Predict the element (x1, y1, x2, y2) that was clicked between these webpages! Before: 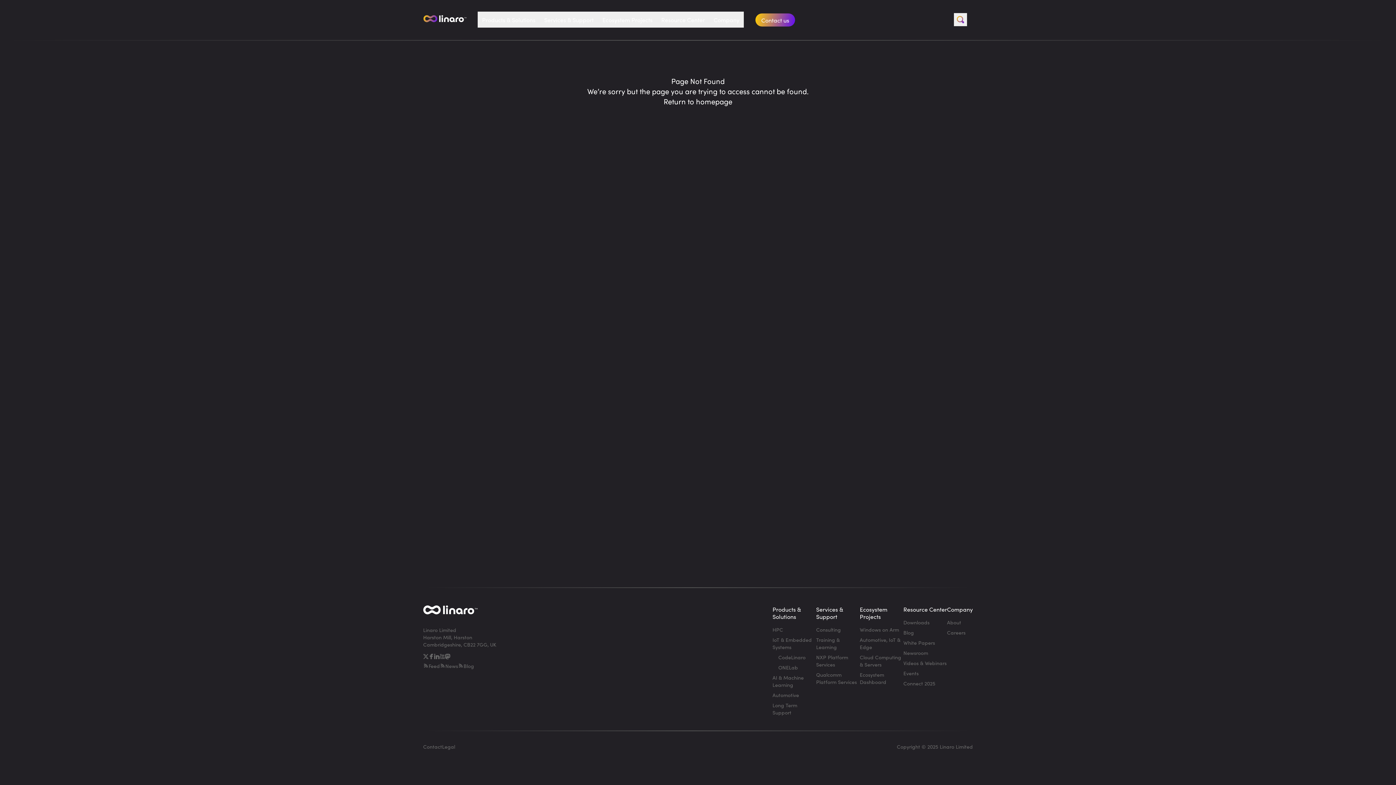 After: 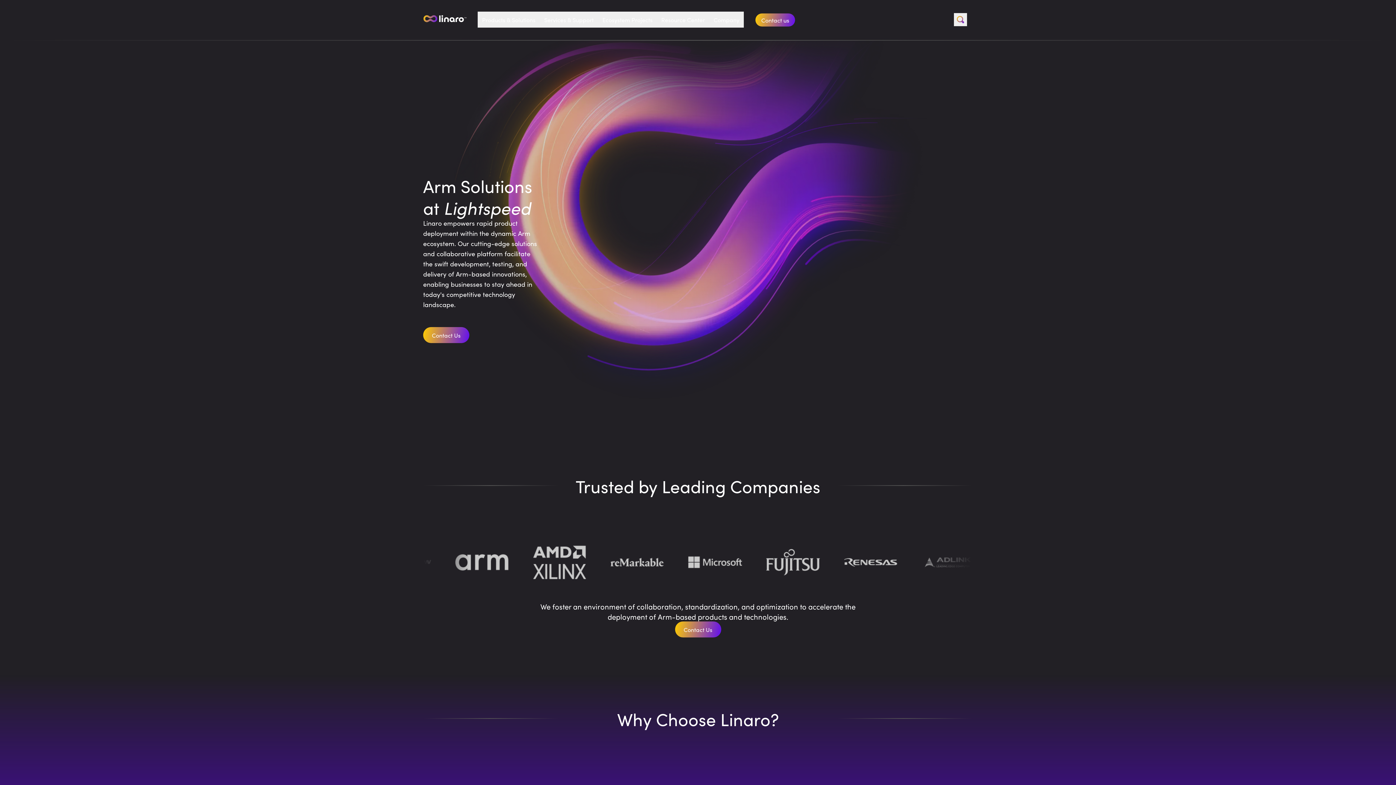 Action: bbox: (663, 96, 732, 106) label: Return to homepage